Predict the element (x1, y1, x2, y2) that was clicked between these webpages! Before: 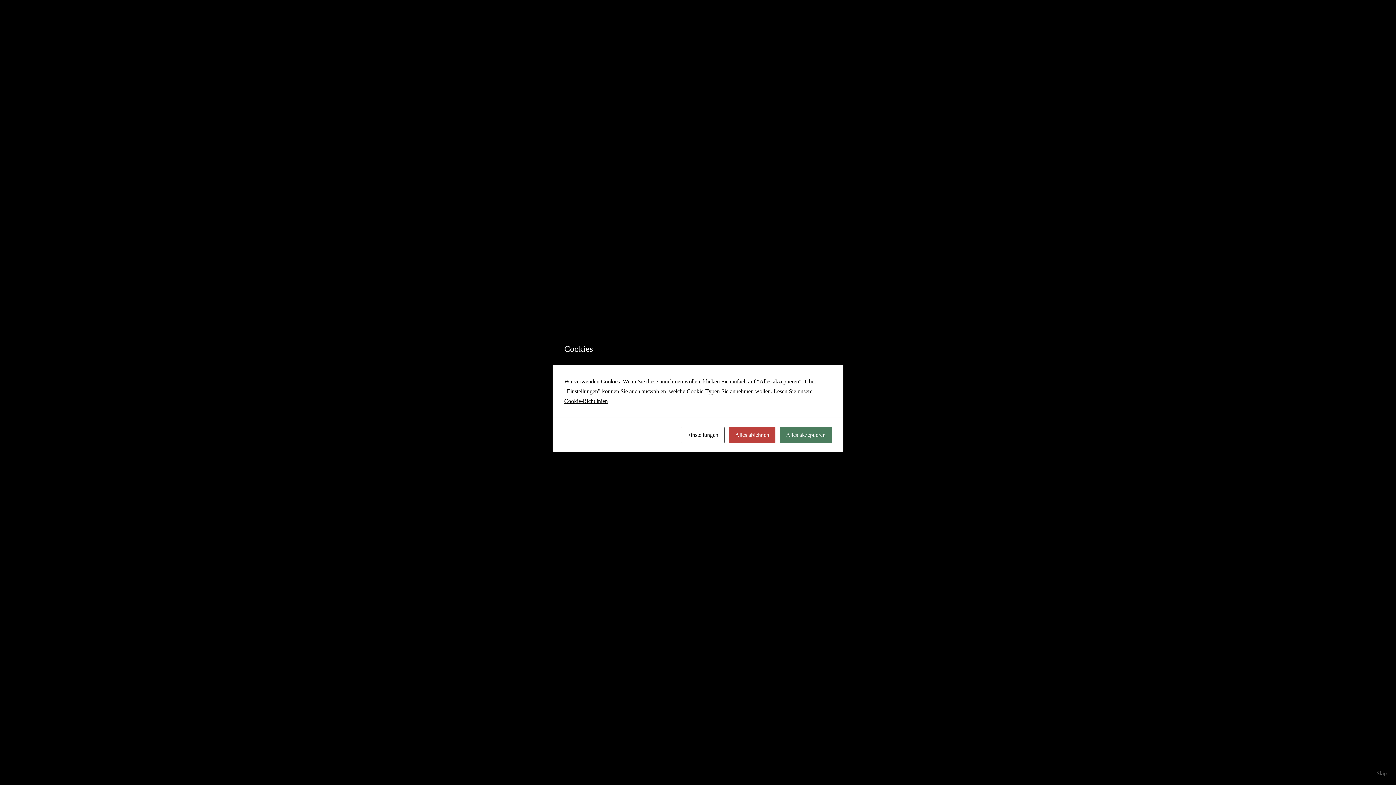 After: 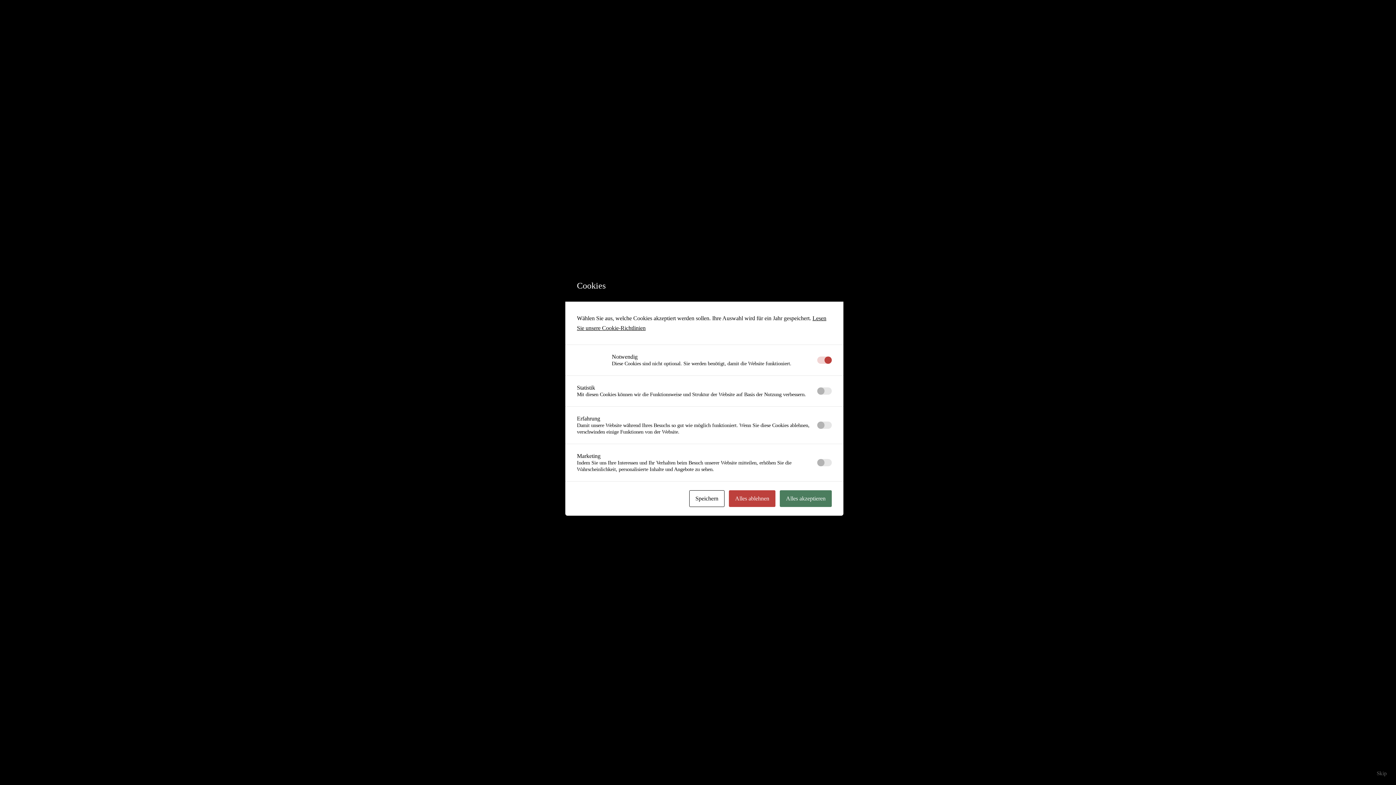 Action: bbox: (681, 426, 724, 443) label: Einstellungen